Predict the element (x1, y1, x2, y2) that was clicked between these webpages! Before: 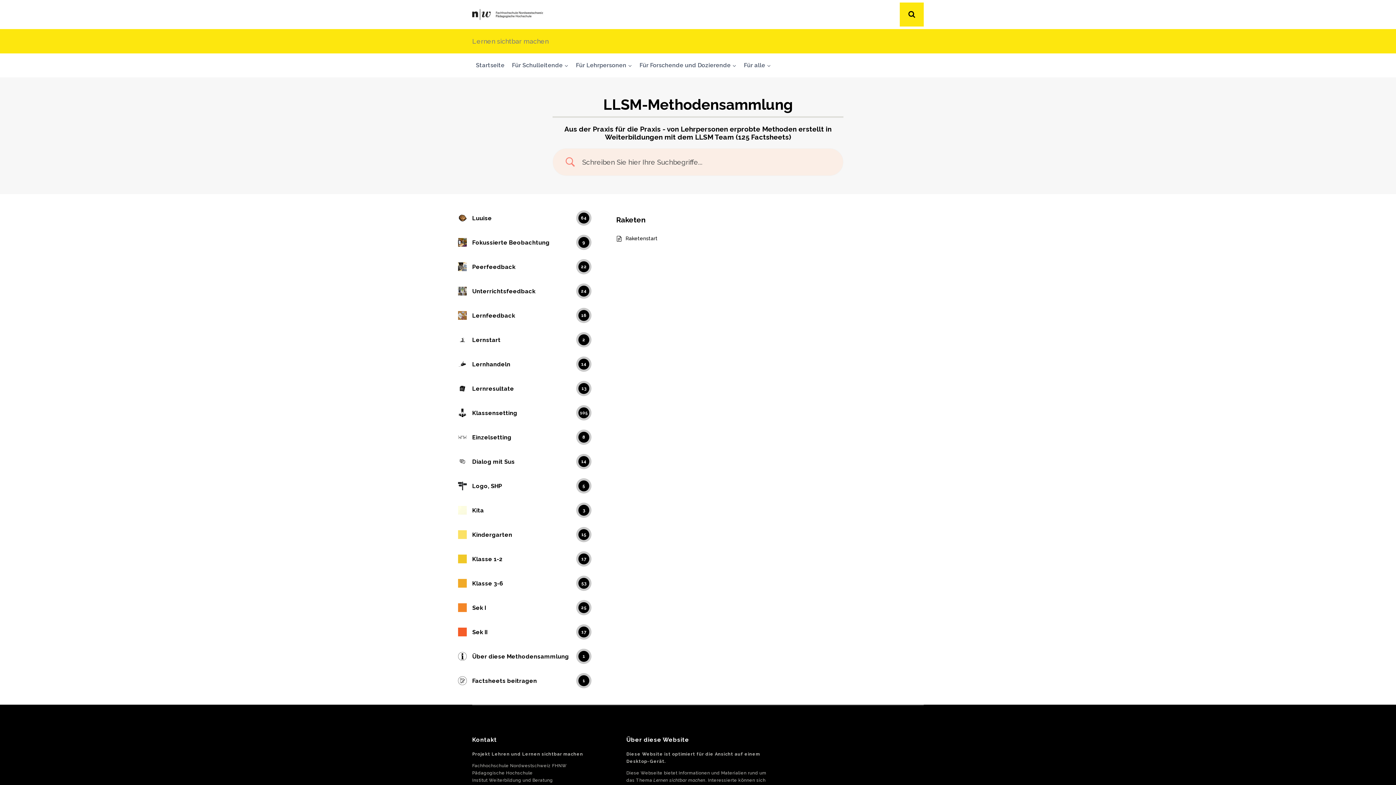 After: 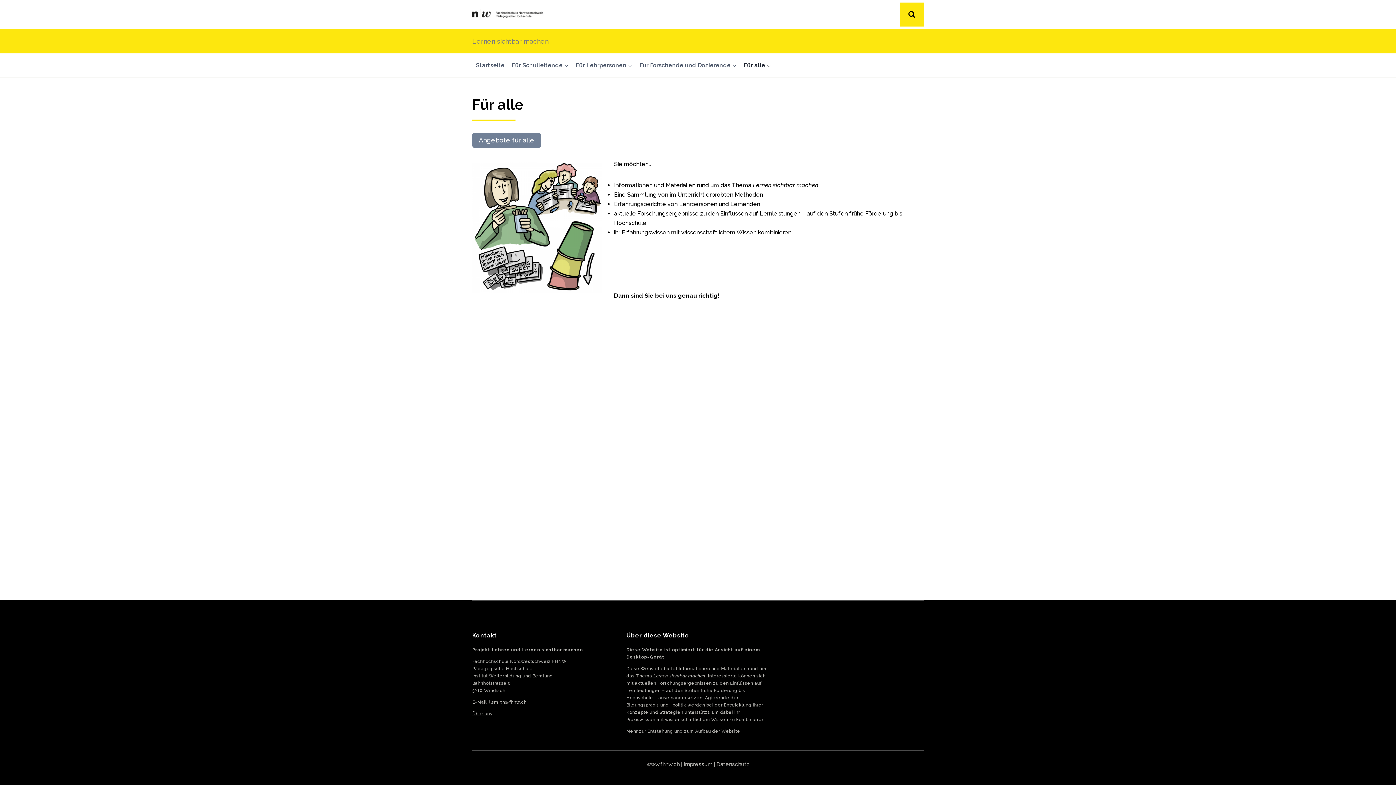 Action: bbox: (740, 57, 774, 73) label: Für alle